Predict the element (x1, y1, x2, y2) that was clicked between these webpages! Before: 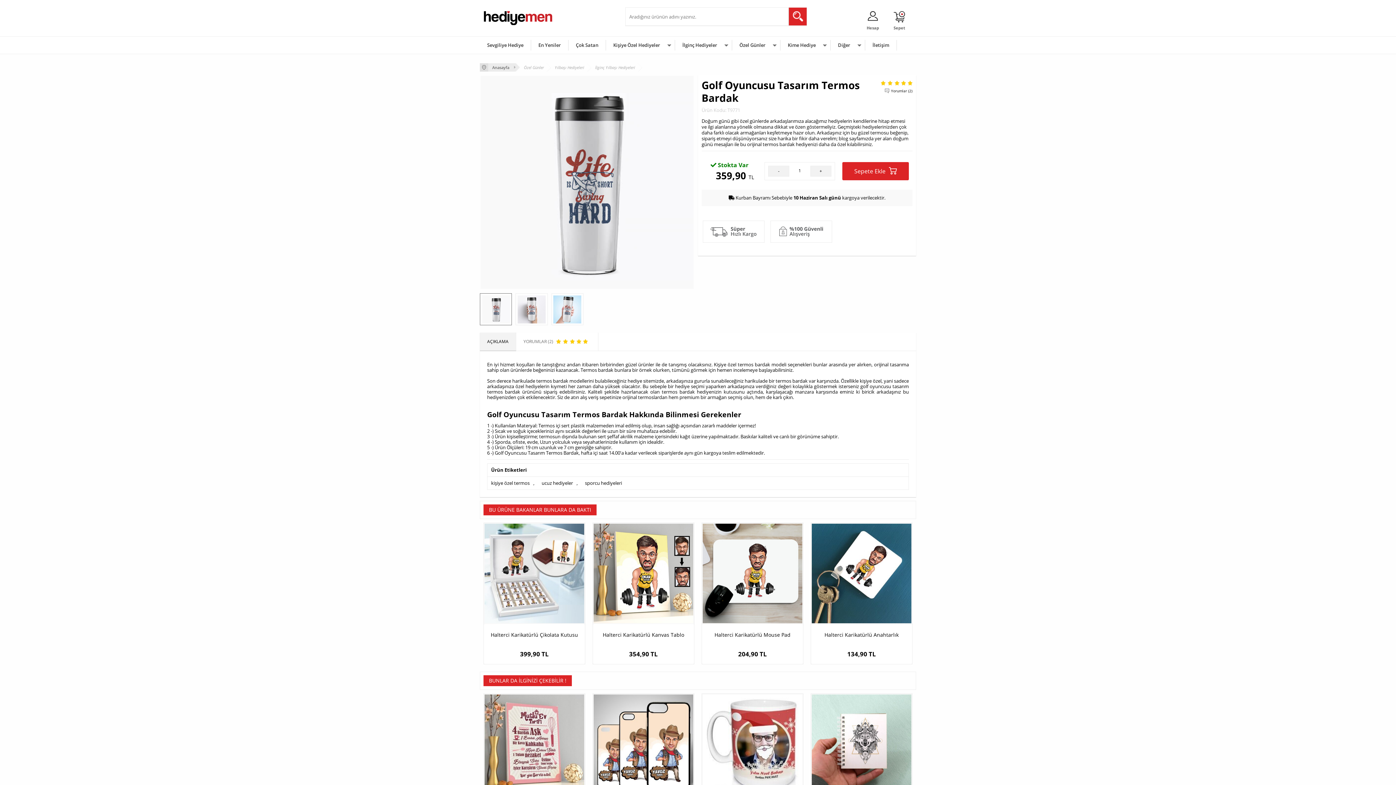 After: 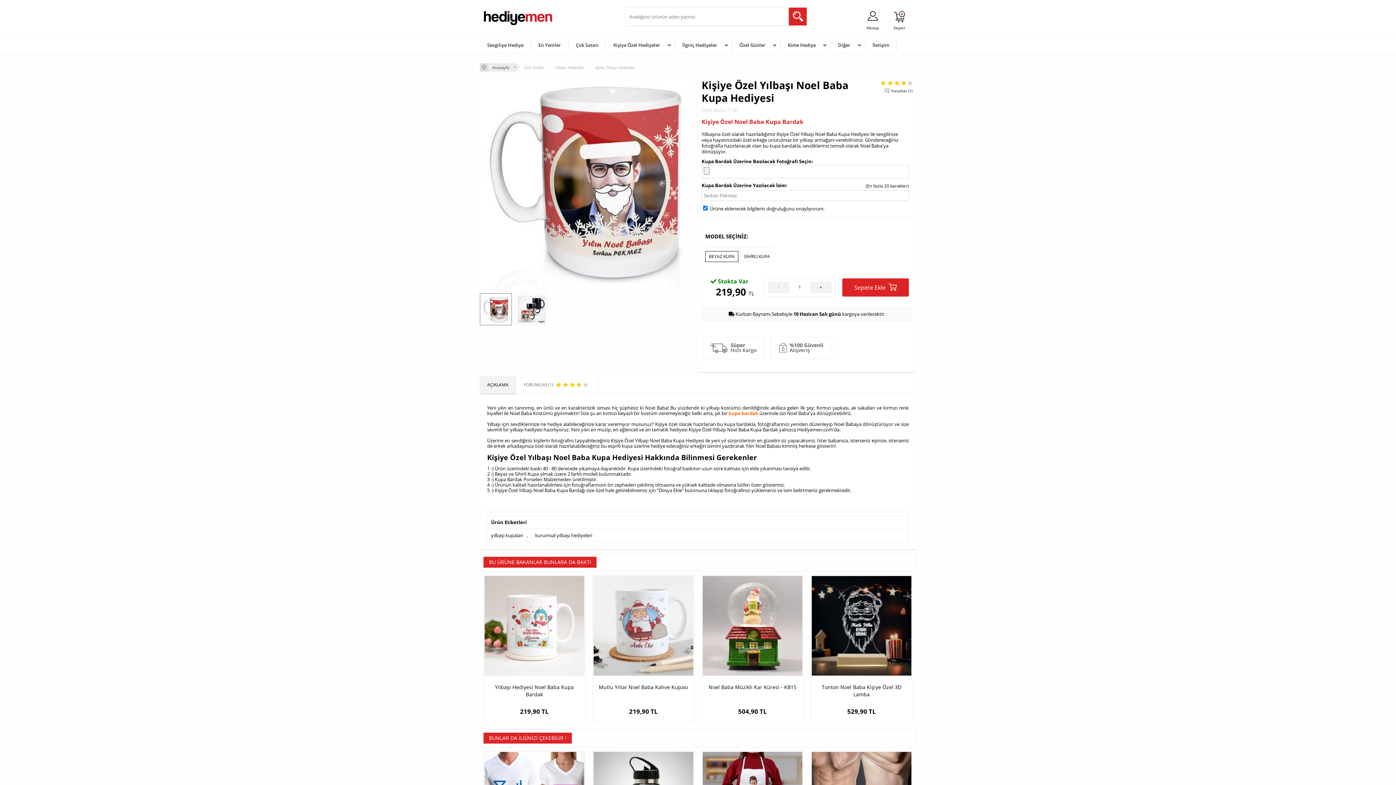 Action: bbox: (702, 694, 803, 795)